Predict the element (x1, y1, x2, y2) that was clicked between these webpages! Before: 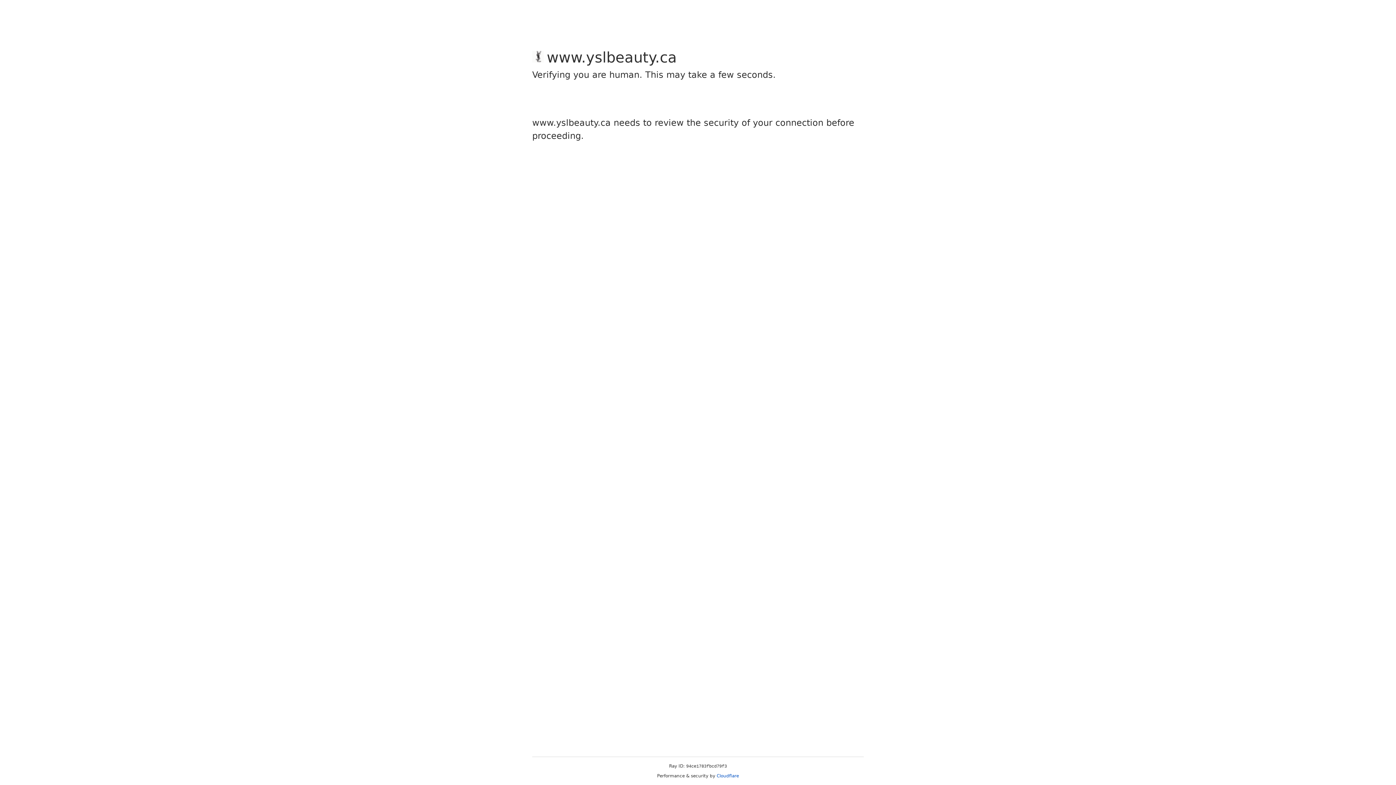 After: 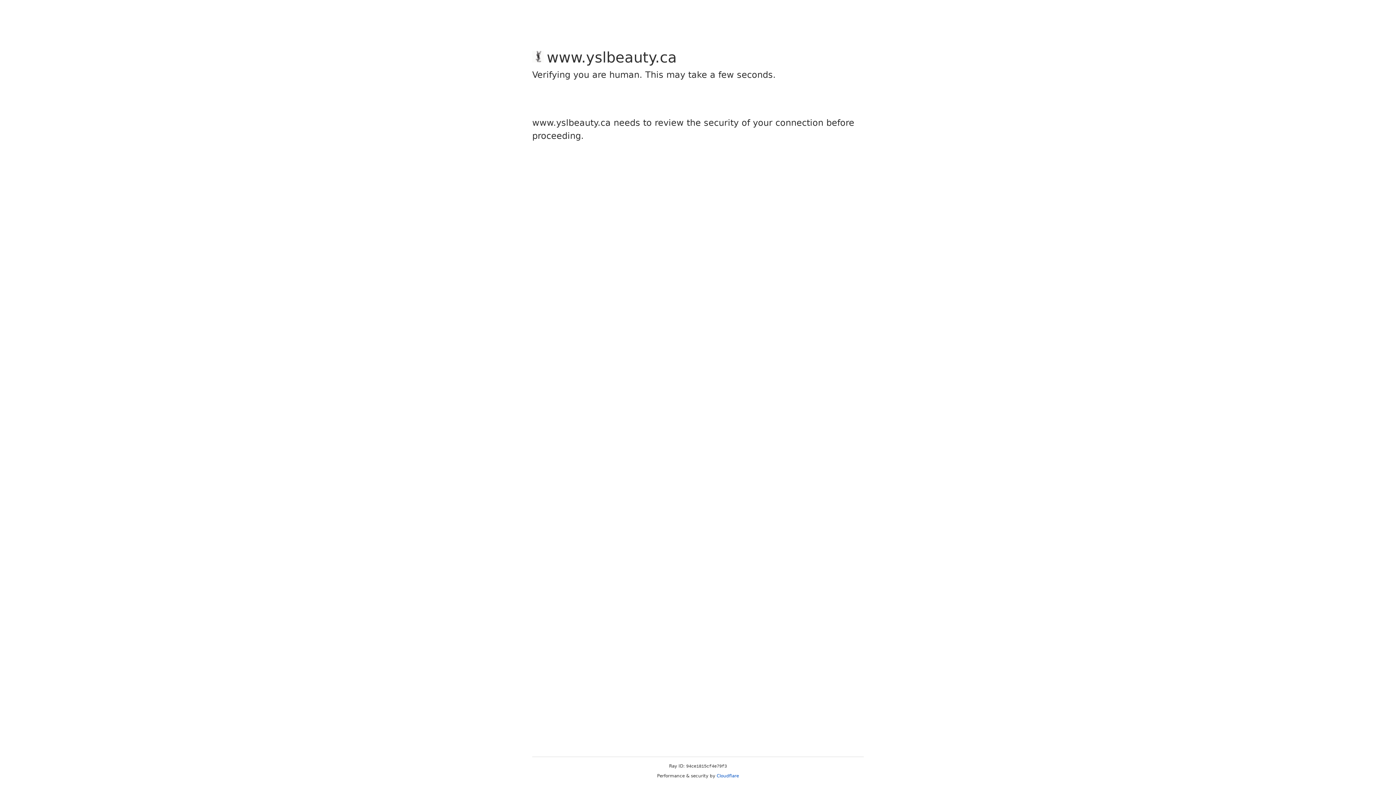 Action: label: Cloudflare bbox: (716, 773, 739, 778)